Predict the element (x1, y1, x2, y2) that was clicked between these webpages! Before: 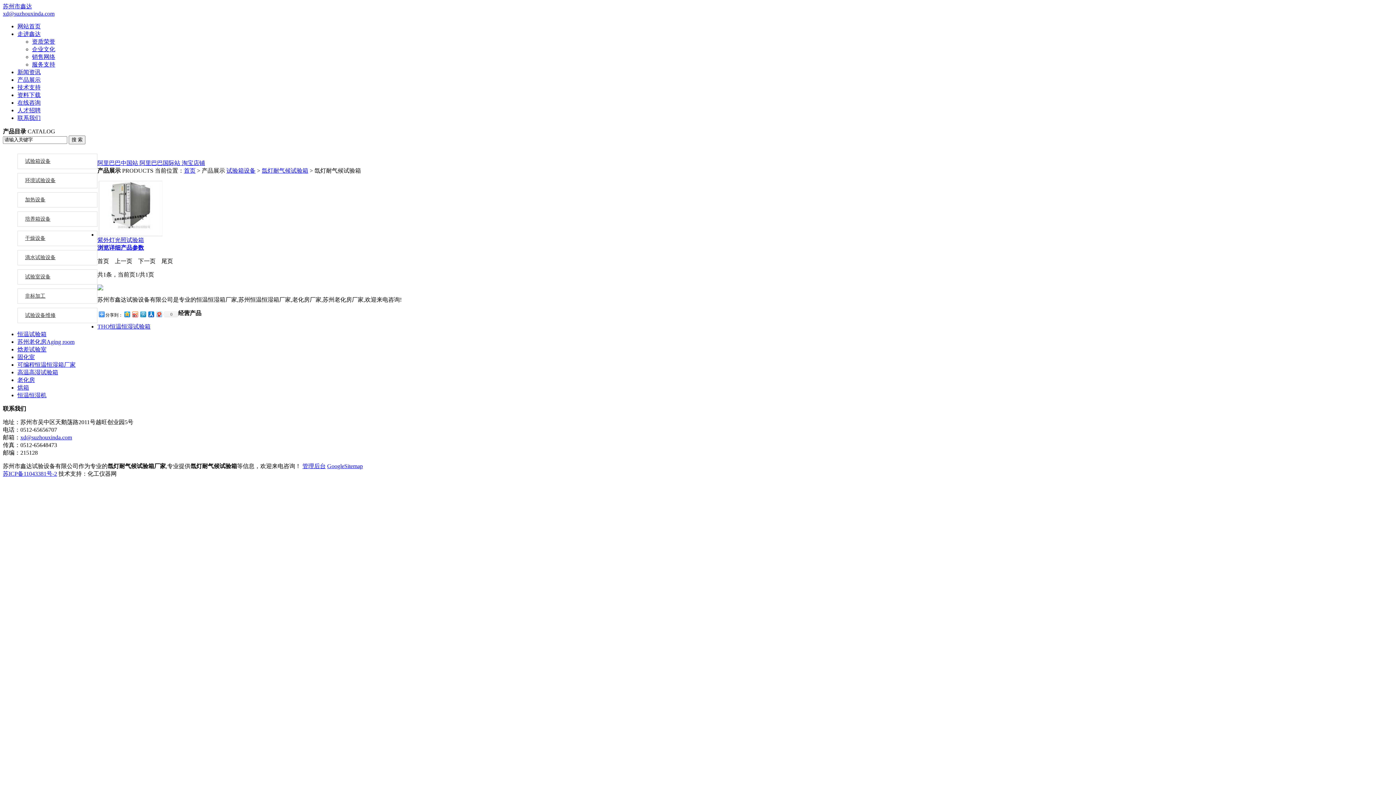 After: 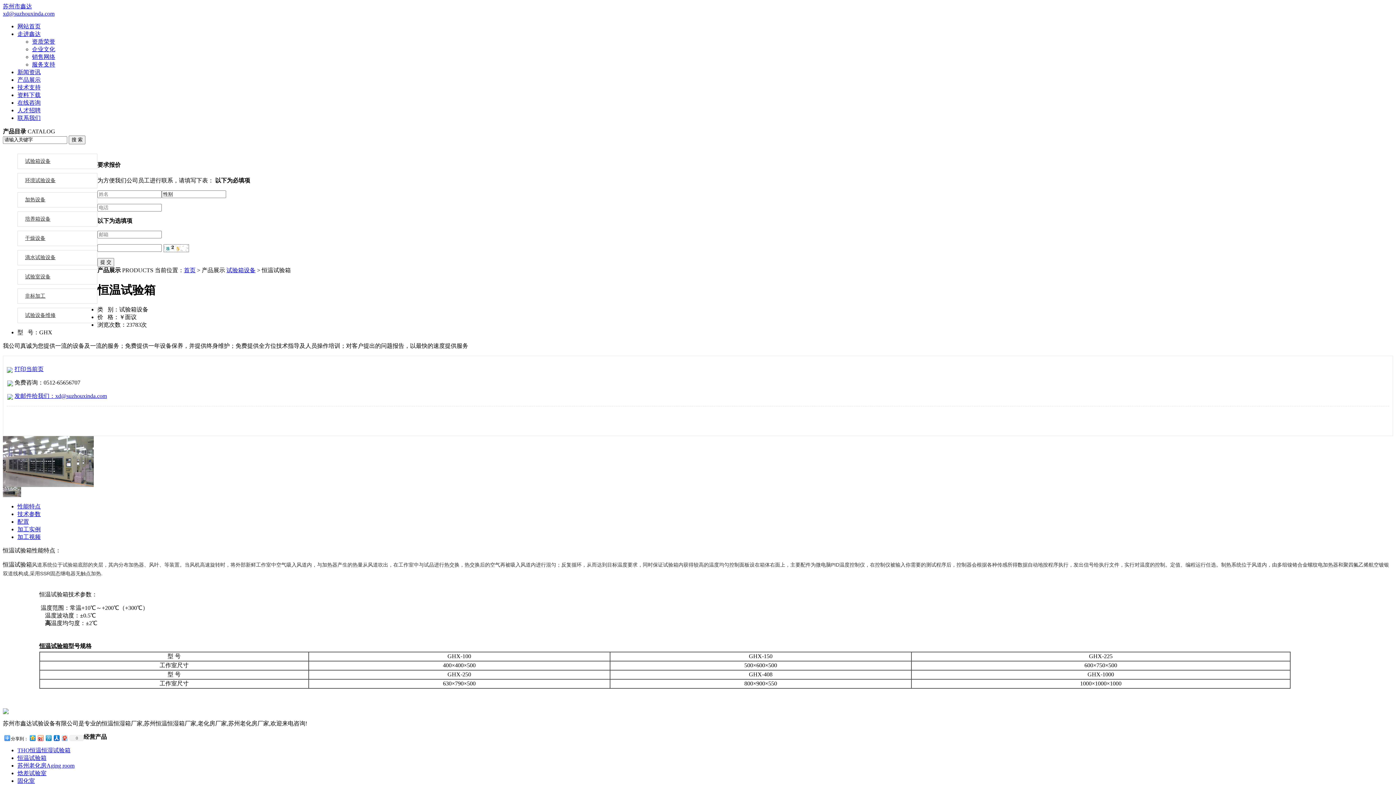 Action: label: 恒温试验箱 bbox: (17, 331, 46, 337)